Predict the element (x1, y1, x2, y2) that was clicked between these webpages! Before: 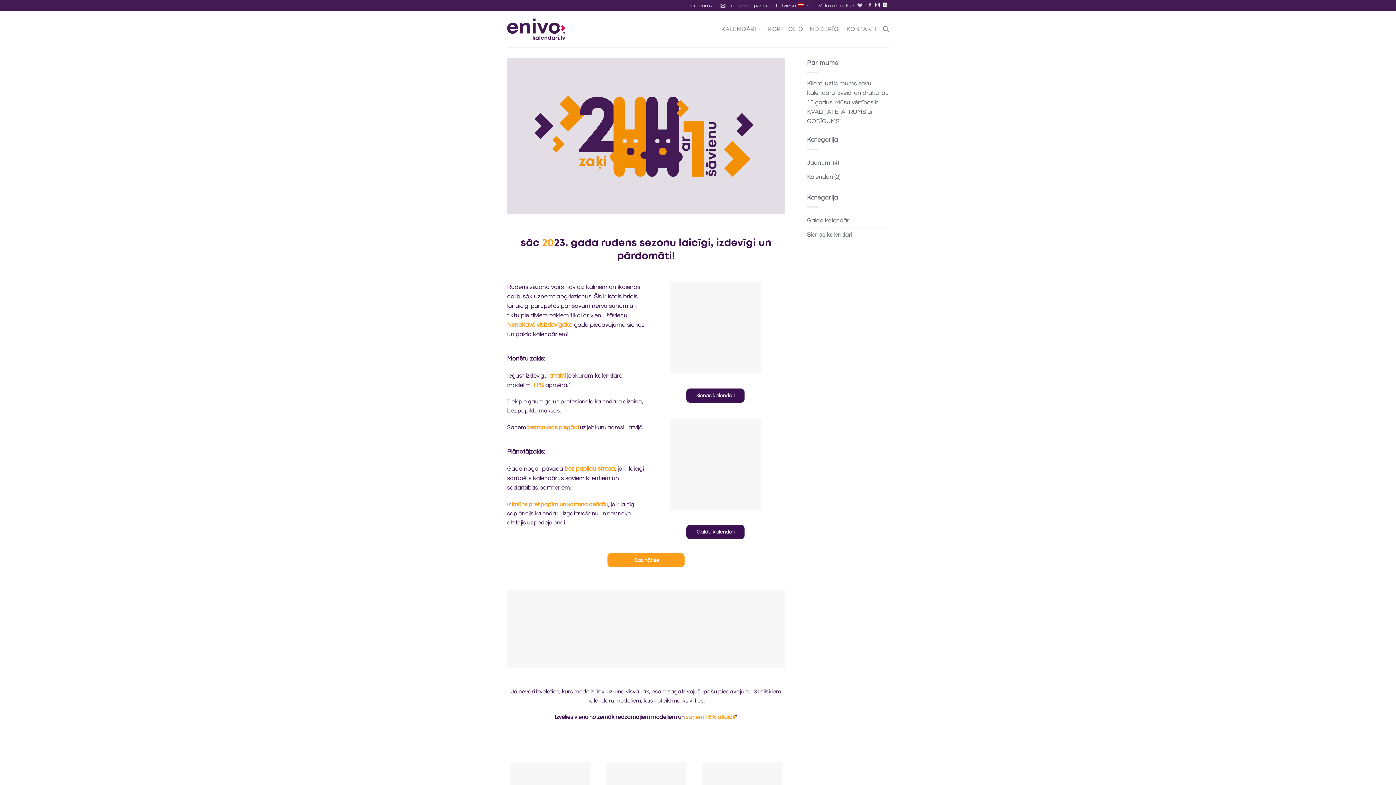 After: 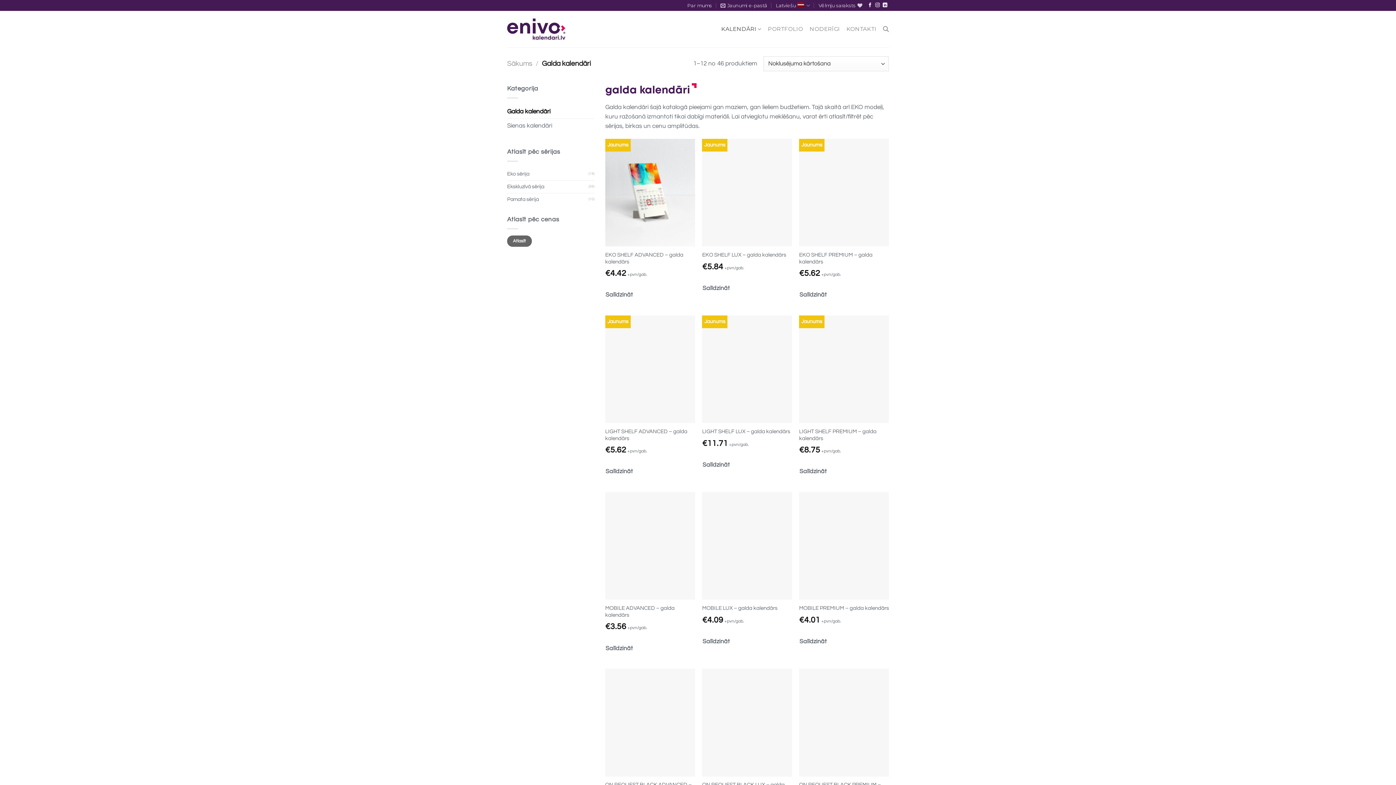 Action: label: Galda kalendāri bbox: (807, 213, 889, 227)